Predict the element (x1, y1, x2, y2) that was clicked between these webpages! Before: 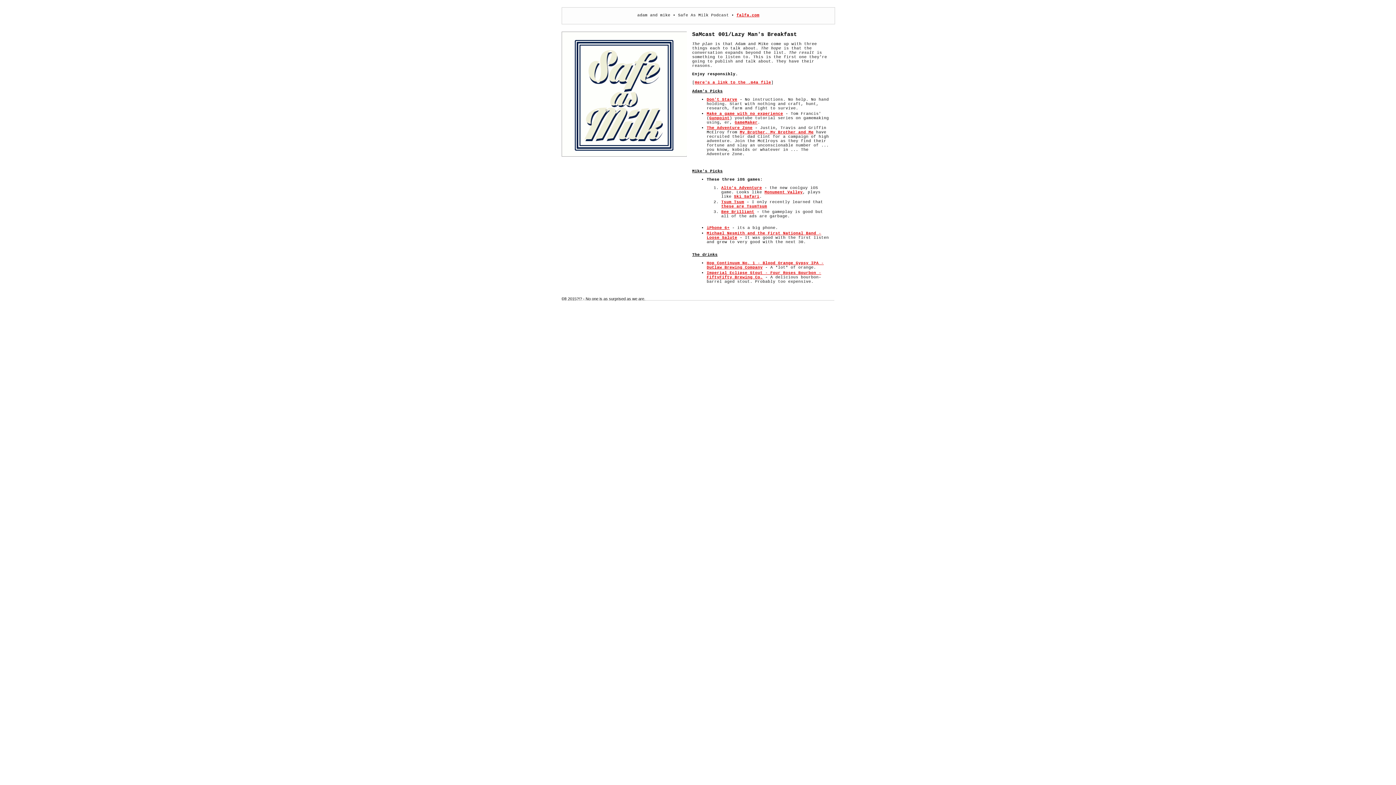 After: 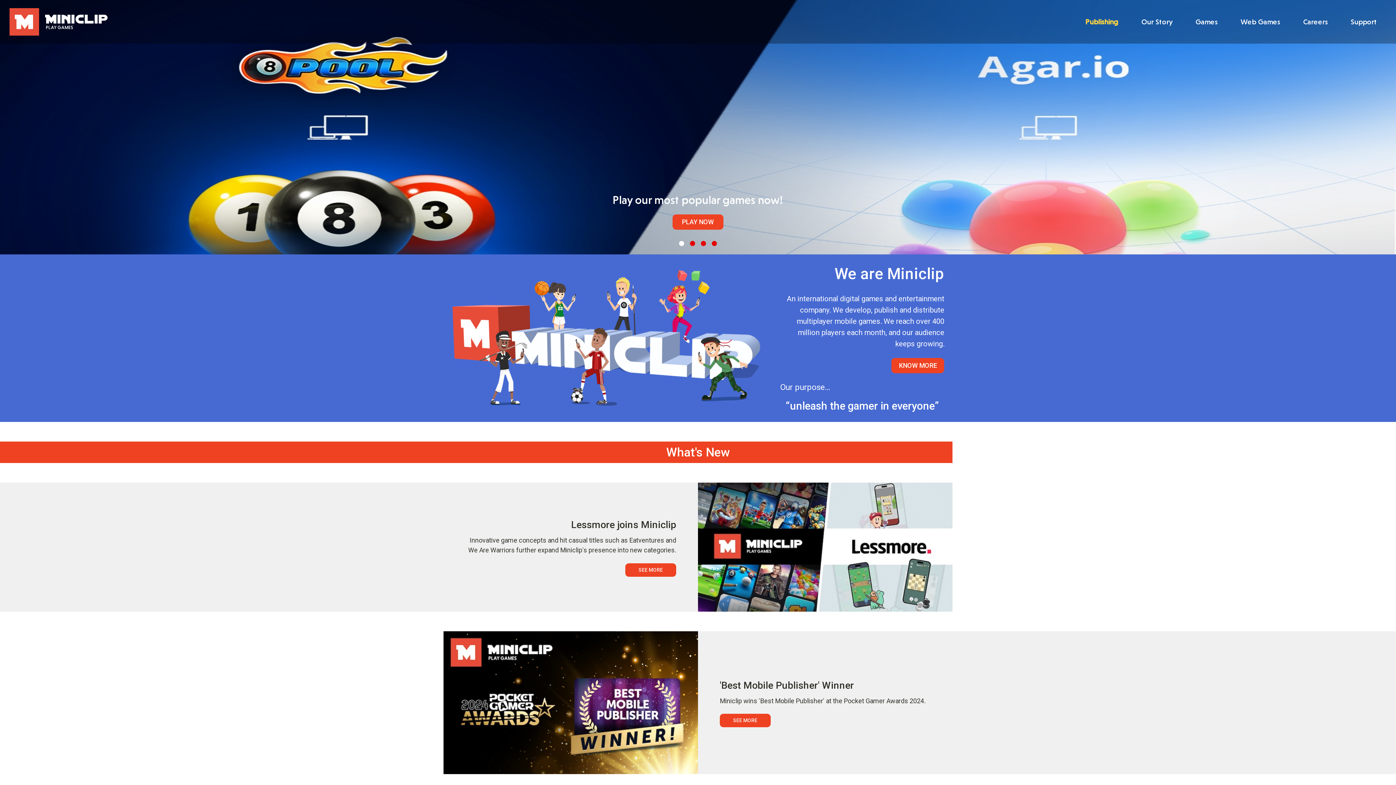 Action: label: Ski Safari bbox: (734, 194, 759, 198)